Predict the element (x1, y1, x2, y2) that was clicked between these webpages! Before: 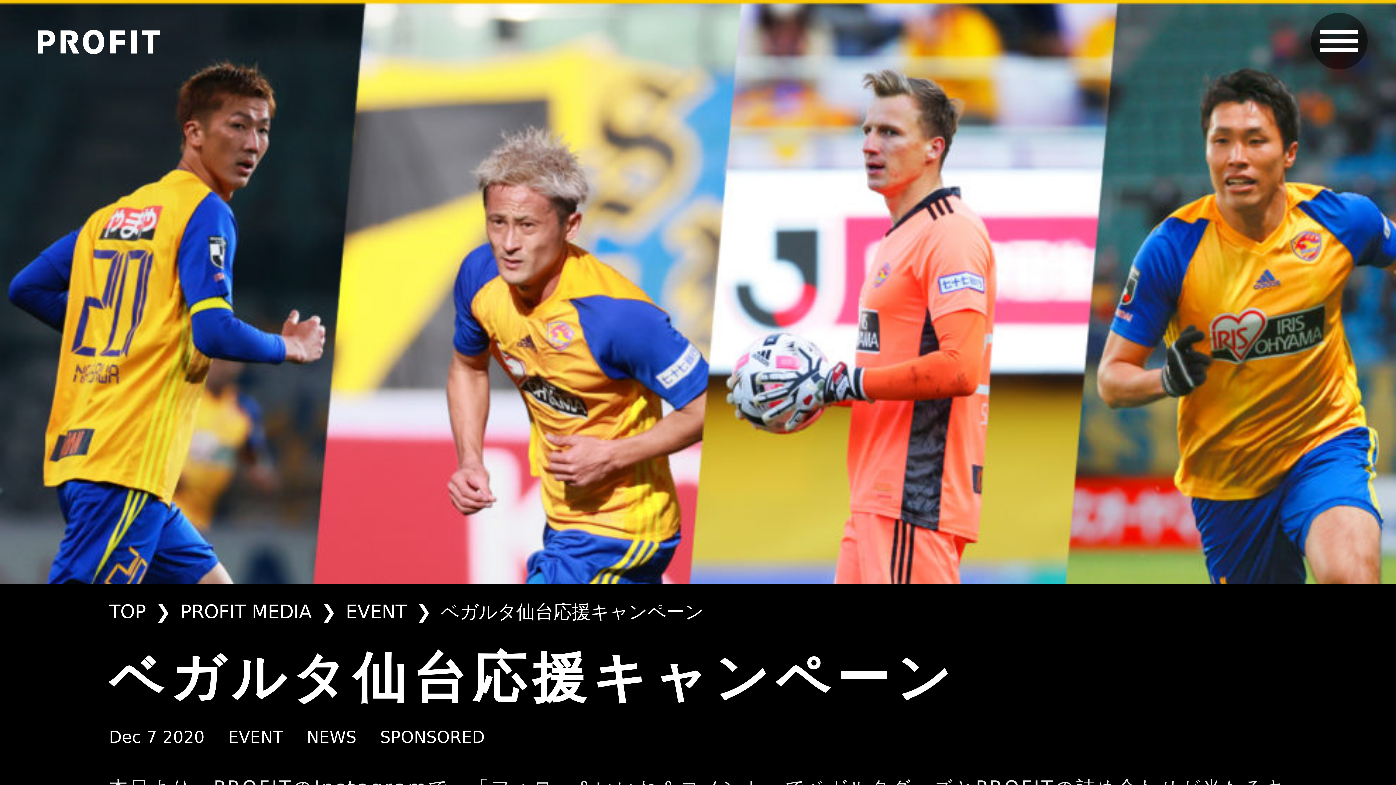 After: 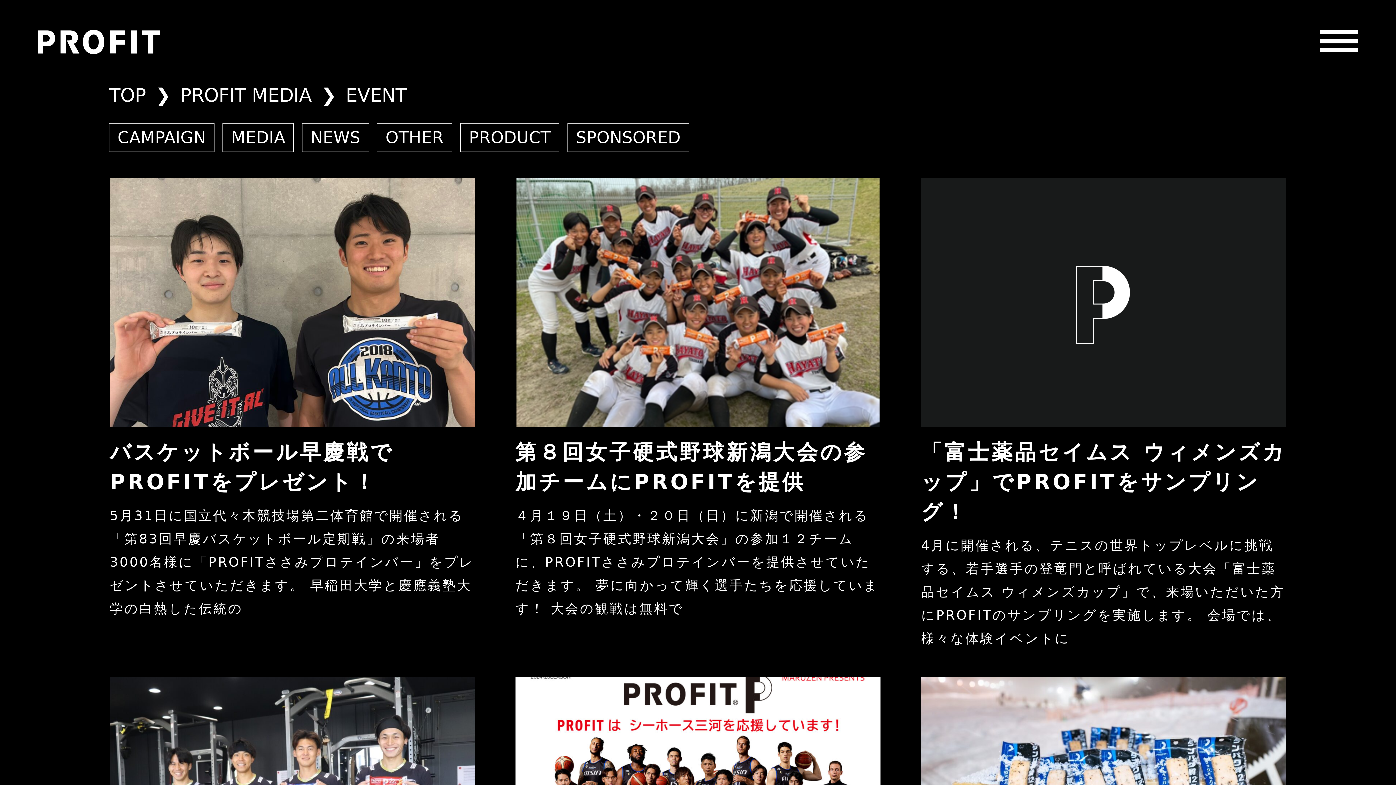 Action: bbox: (345, 602, 431, 621) label: EVENT